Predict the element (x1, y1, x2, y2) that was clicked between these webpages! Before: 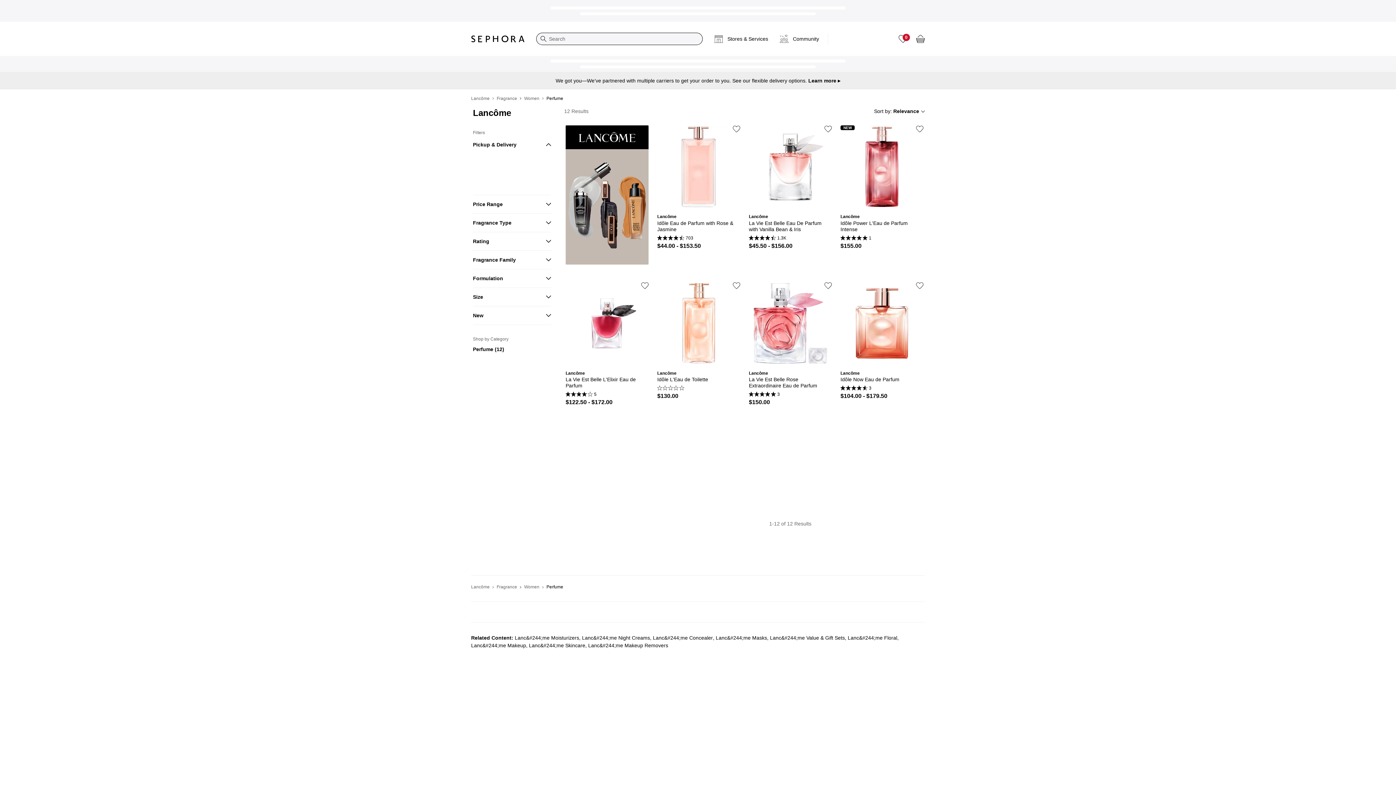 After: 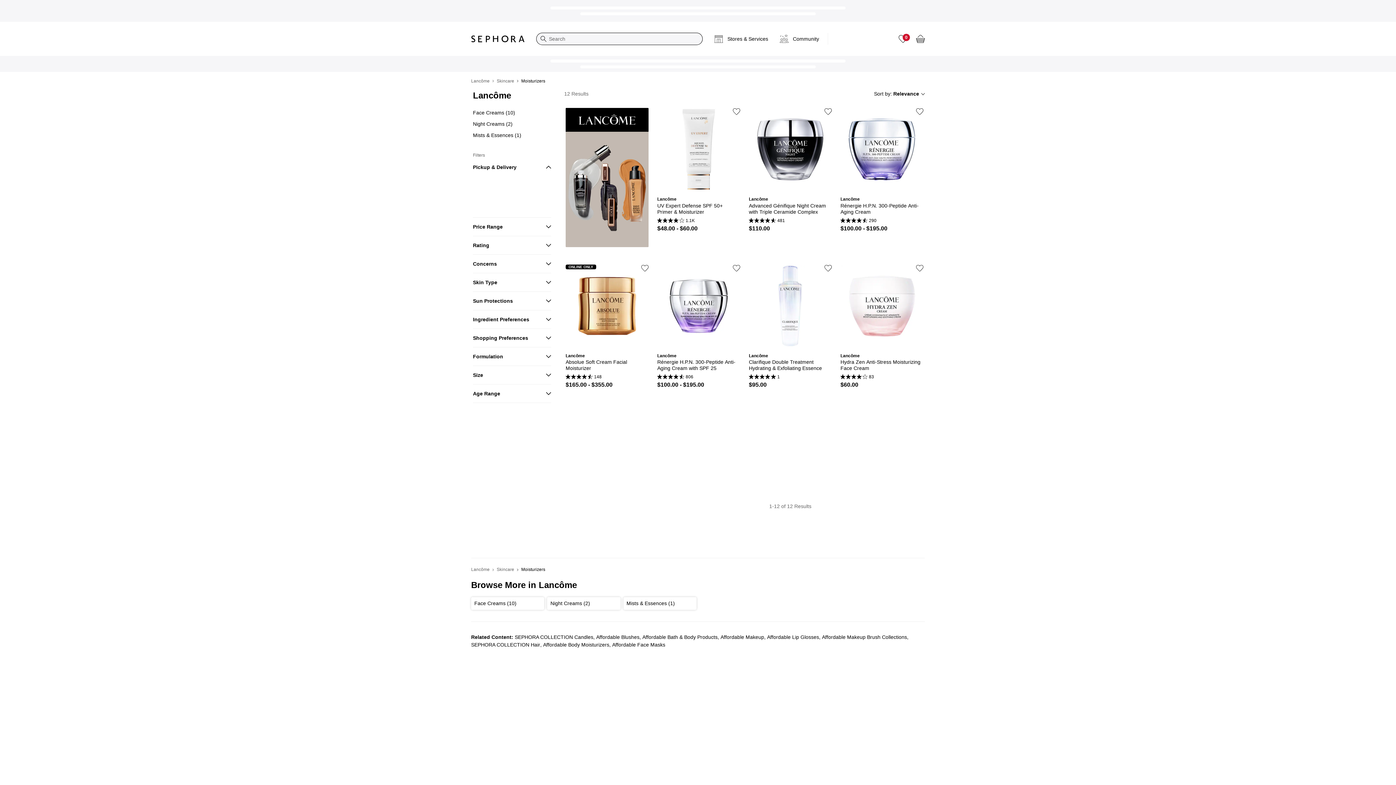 Action: label: Lanc&#244;me Moisturizers bbox: (513, 633, 580, 642)